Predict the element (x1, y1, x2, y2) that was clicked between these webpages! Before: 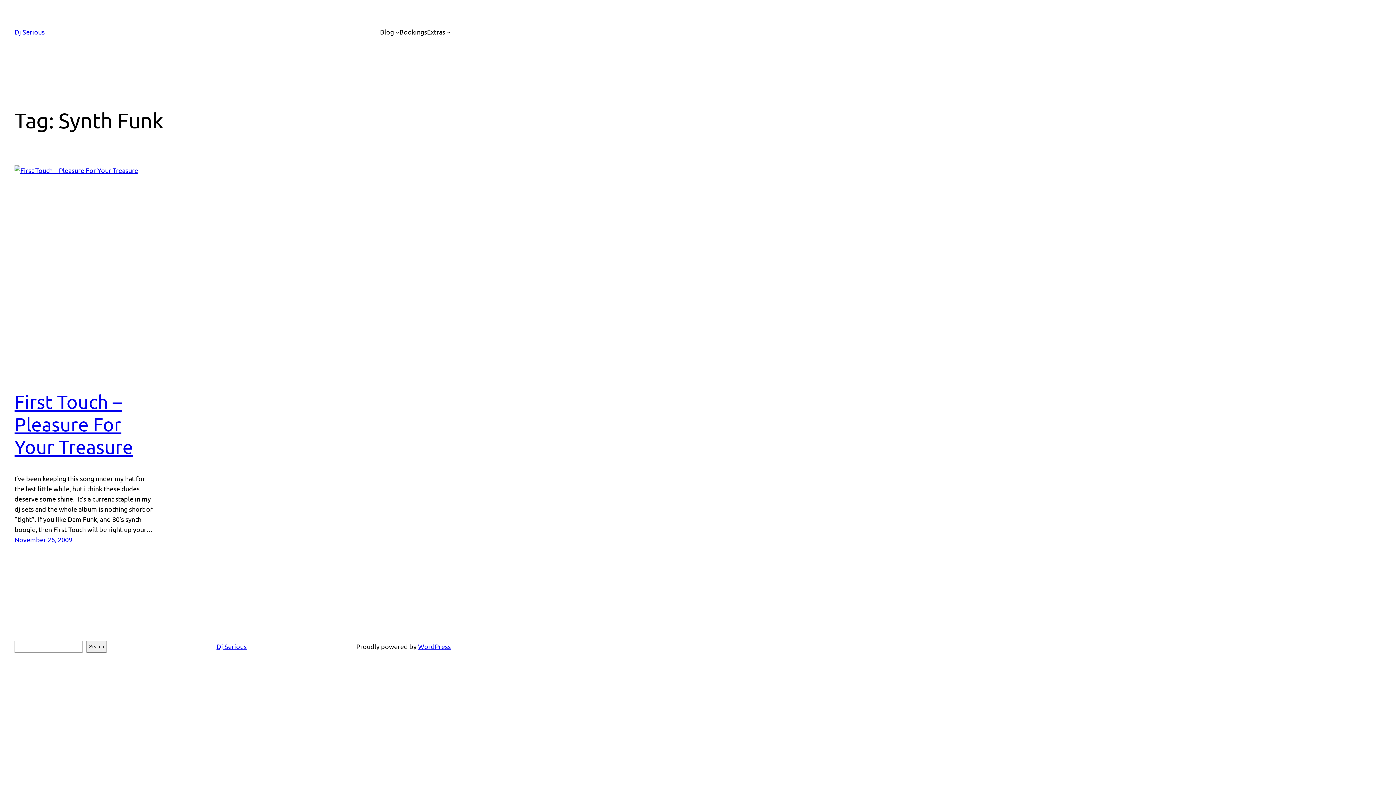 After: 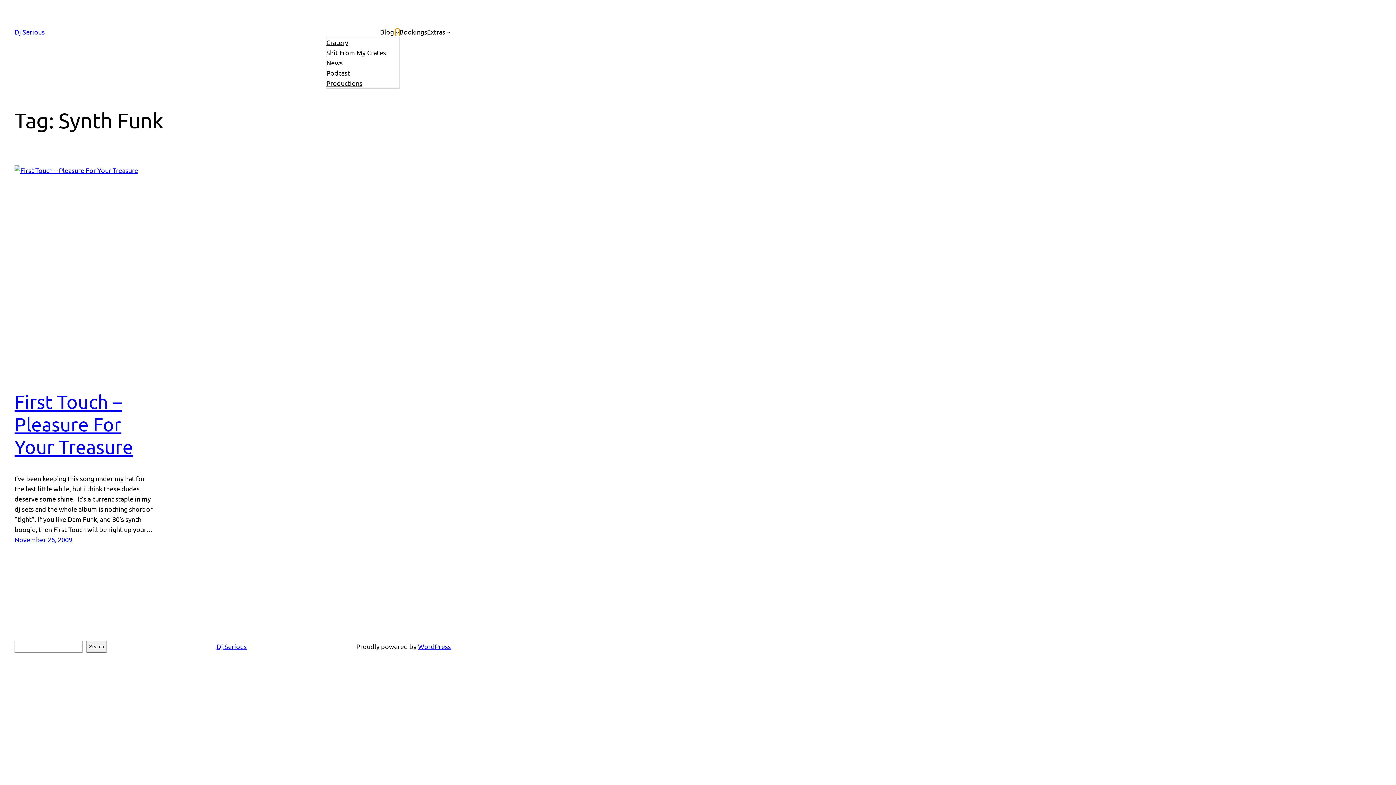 Action: bbox: (395, 30, 399, 33) label: Blog submenu